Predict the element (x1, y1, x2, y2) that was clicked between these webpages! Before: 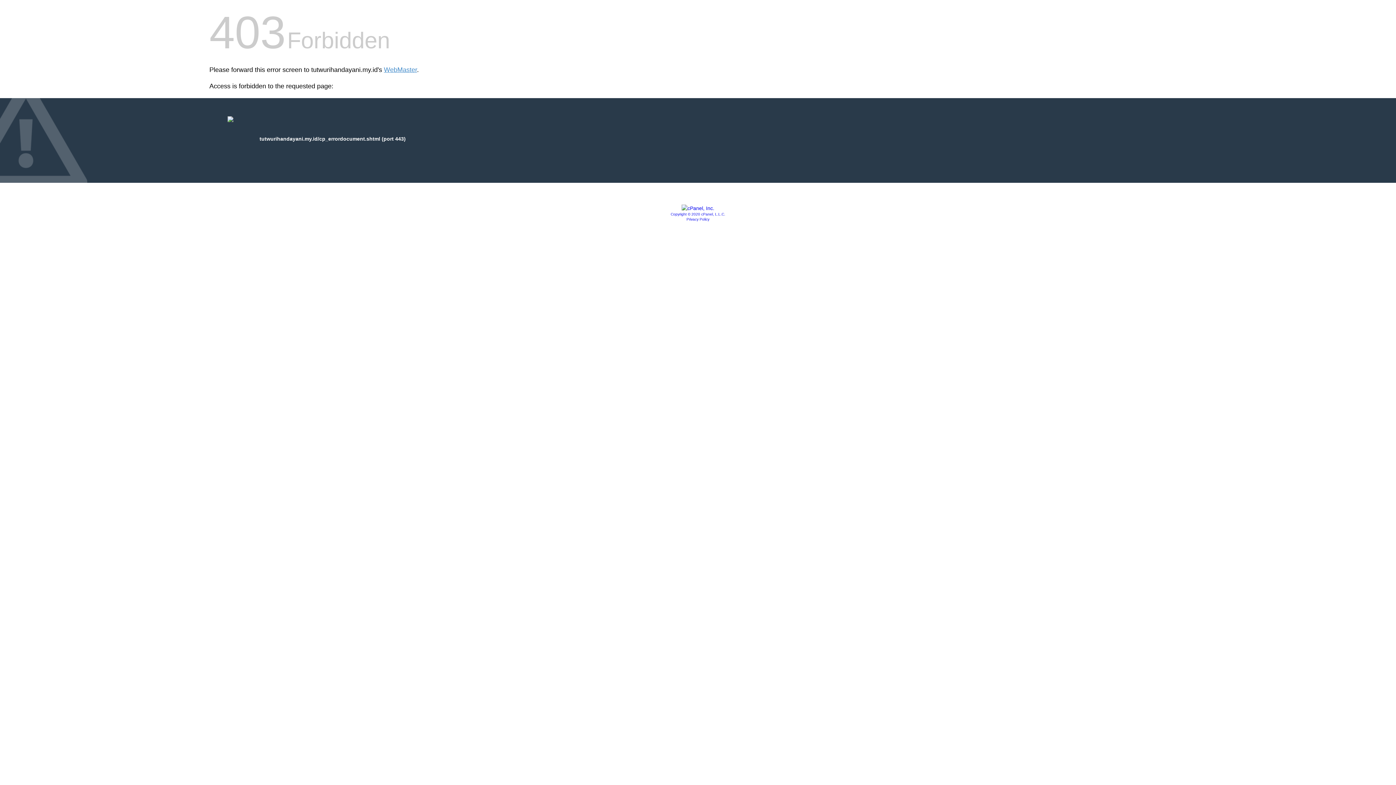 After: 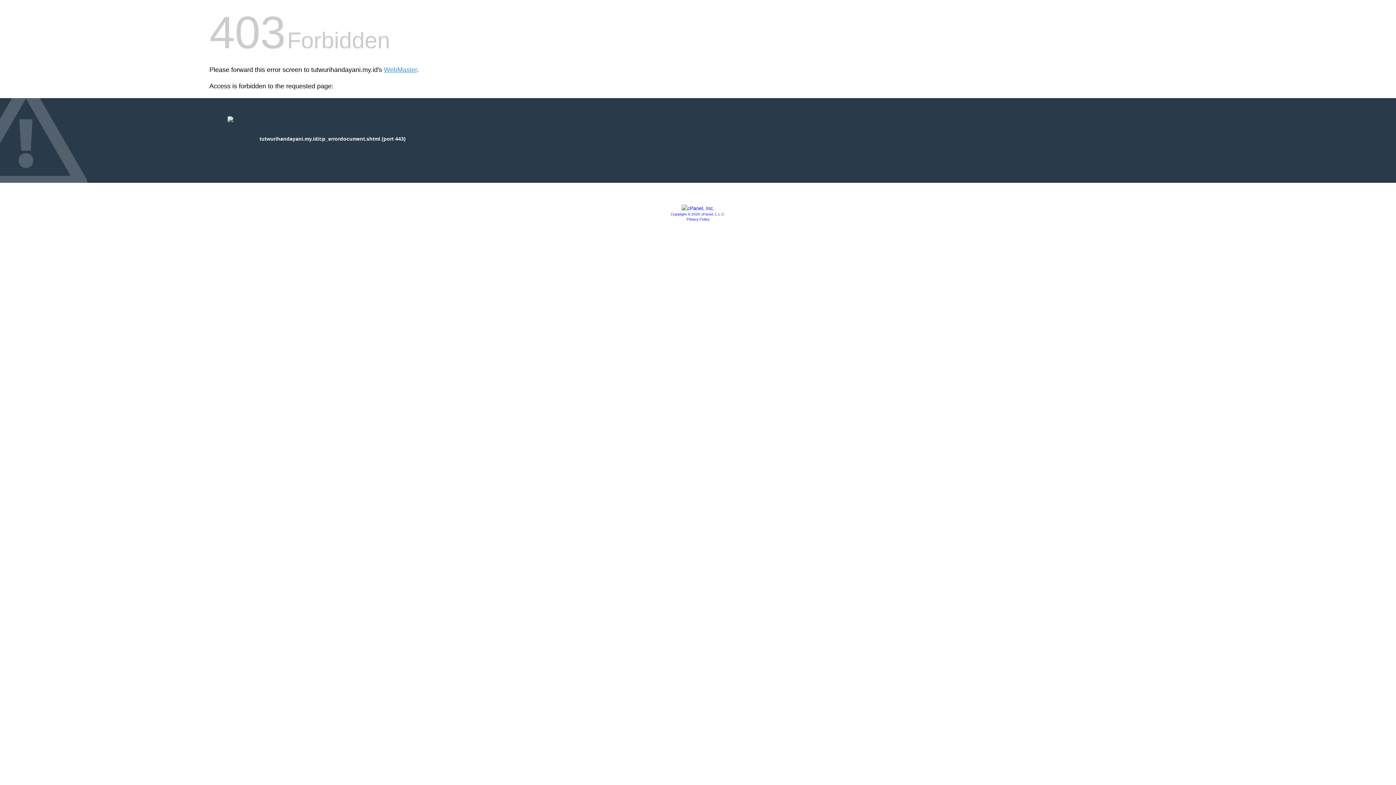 Action: label: Copyright © 2020 cPanel, L.L.C. bbox: (670, 212, 725, 216)